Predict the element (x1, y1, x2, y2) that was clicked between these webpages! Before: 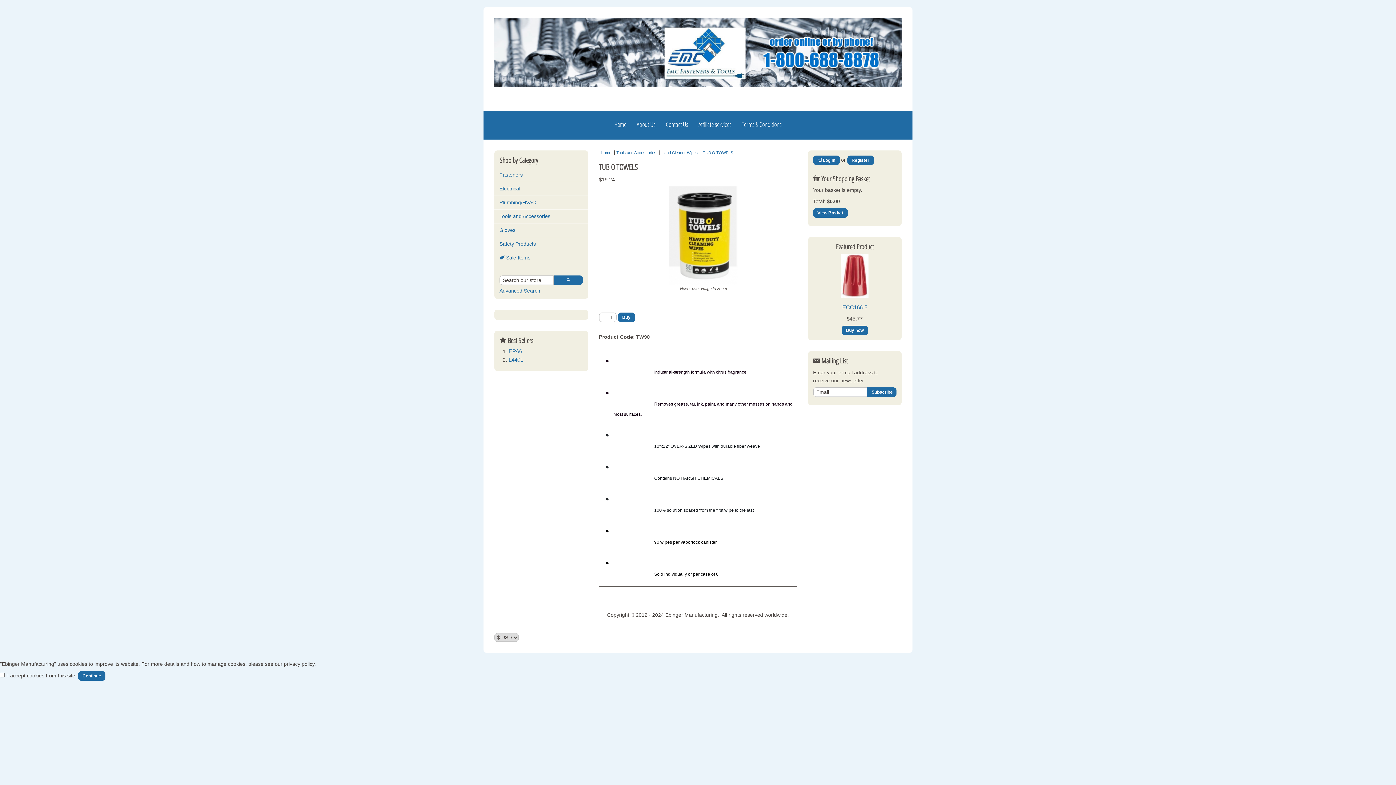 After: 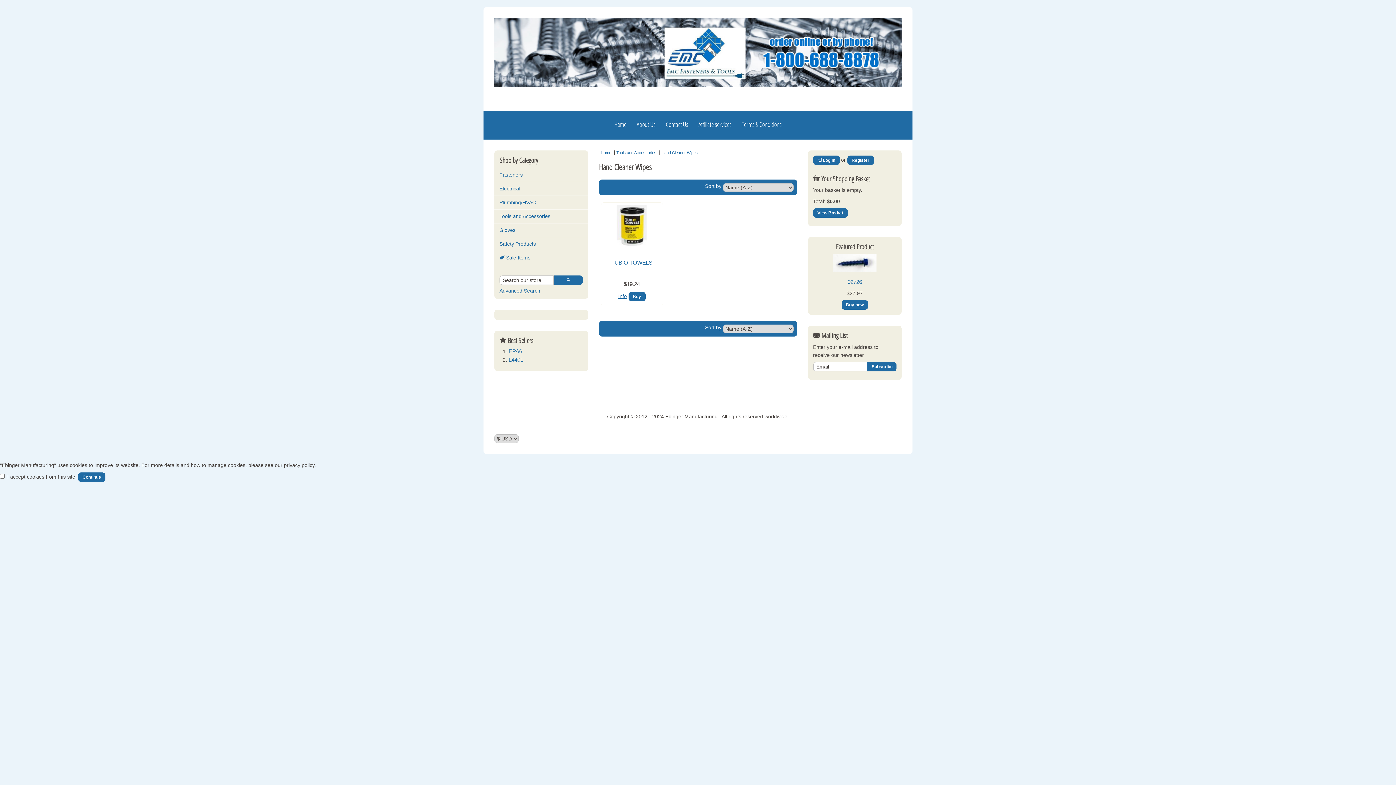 Action: bbox: (661, 150, 698, 155) label: Hand Cleaner Wipes